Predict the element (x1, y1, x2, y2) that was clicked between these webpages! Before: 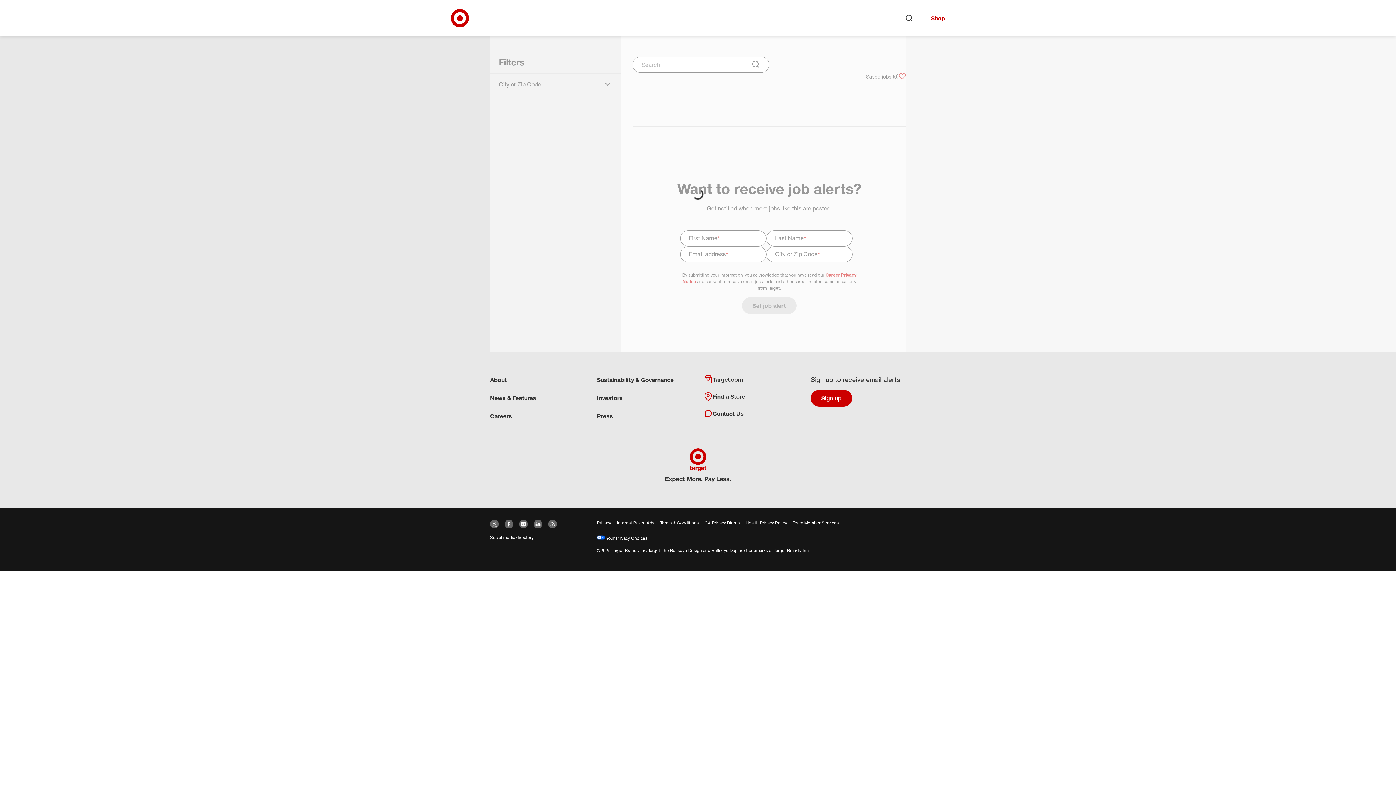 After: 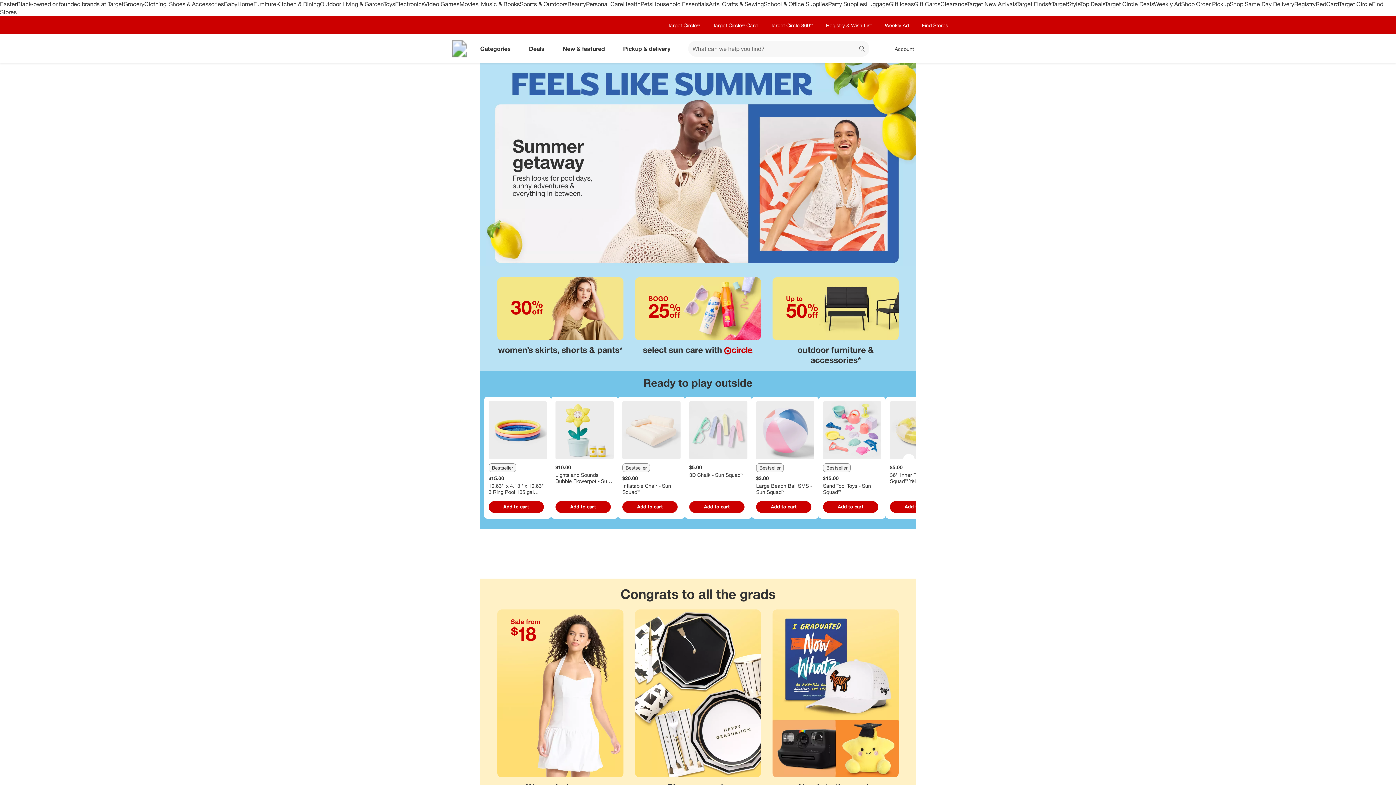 Action: label: Shop bbox: (922, 14, 945, 21)